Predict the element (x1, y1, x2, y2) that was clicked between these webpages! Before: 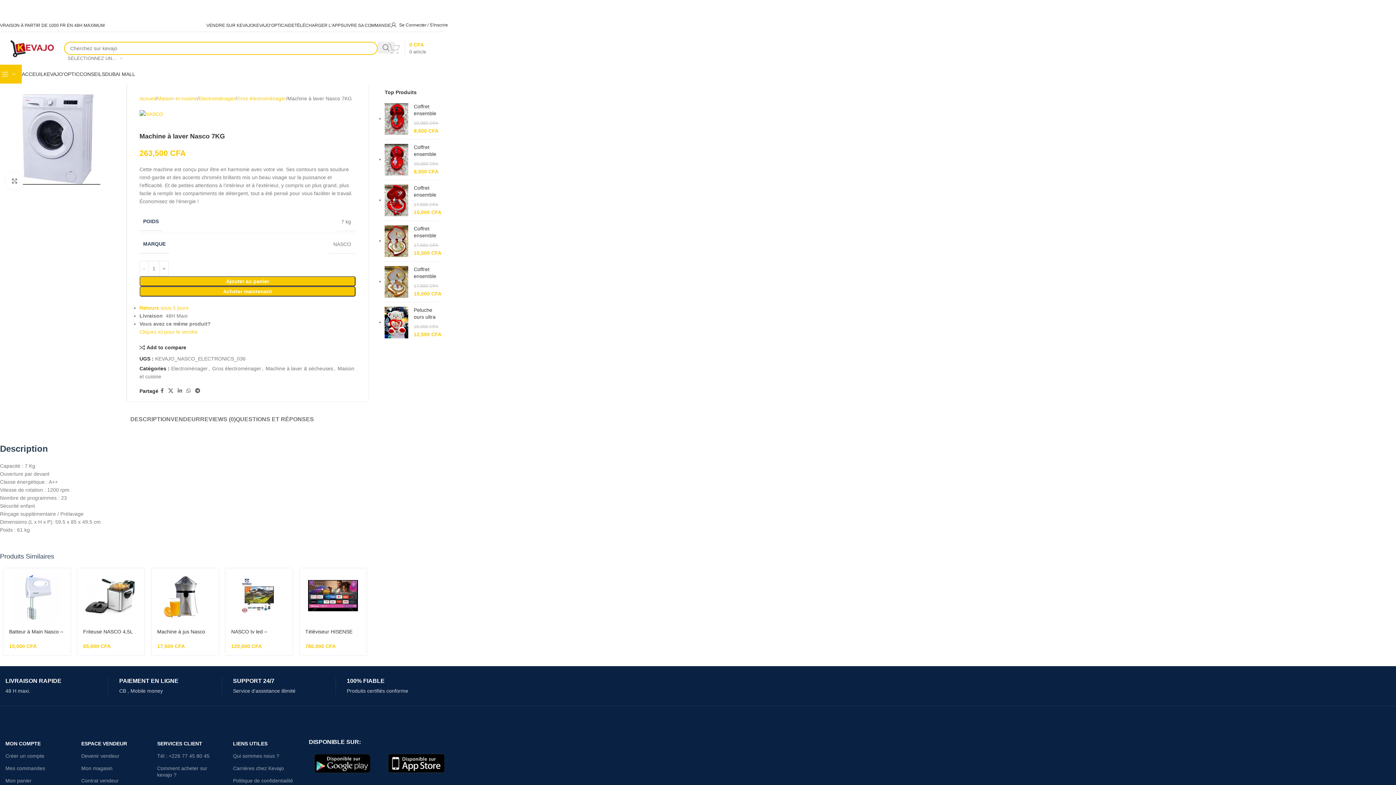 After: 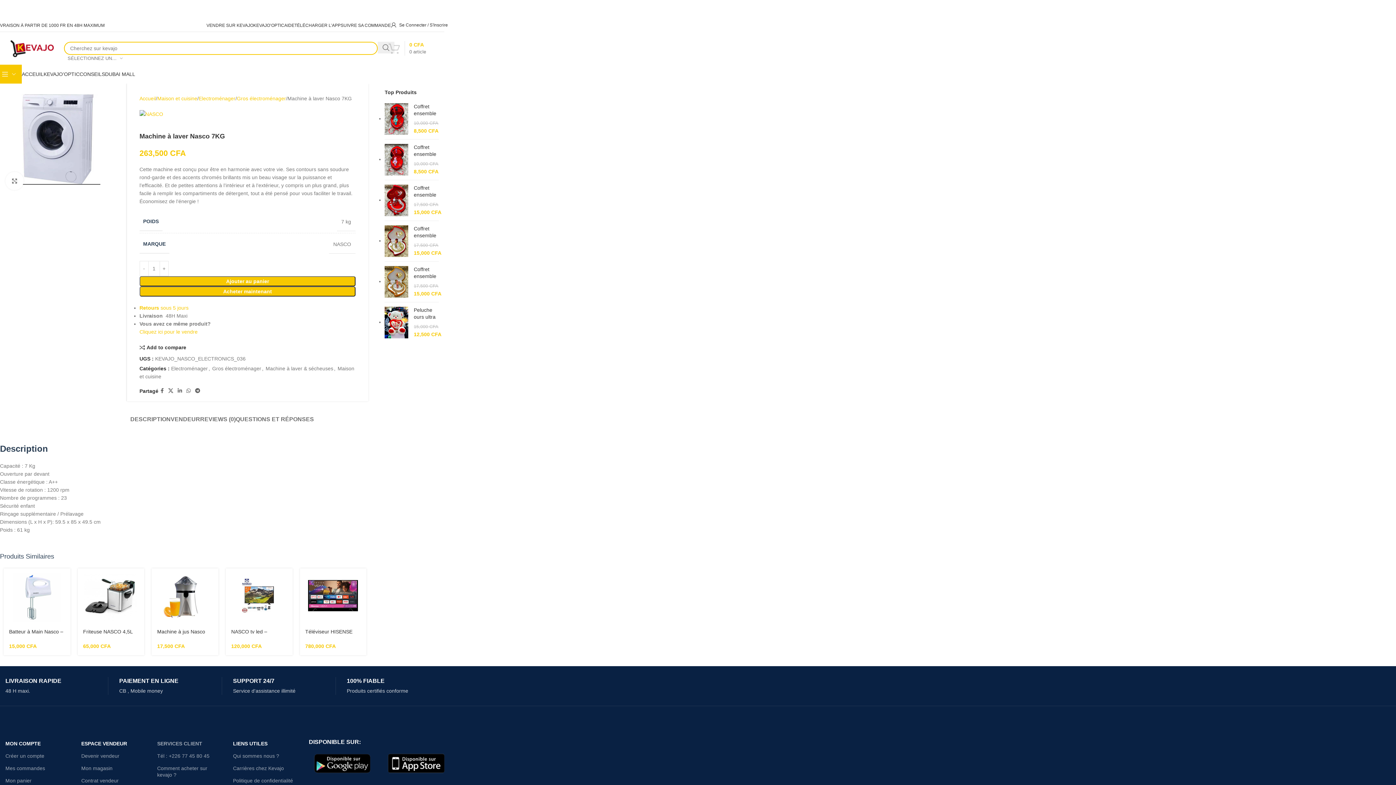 Action: bbox: (157, 737, 222, 750) label: SERVICES CLIENT